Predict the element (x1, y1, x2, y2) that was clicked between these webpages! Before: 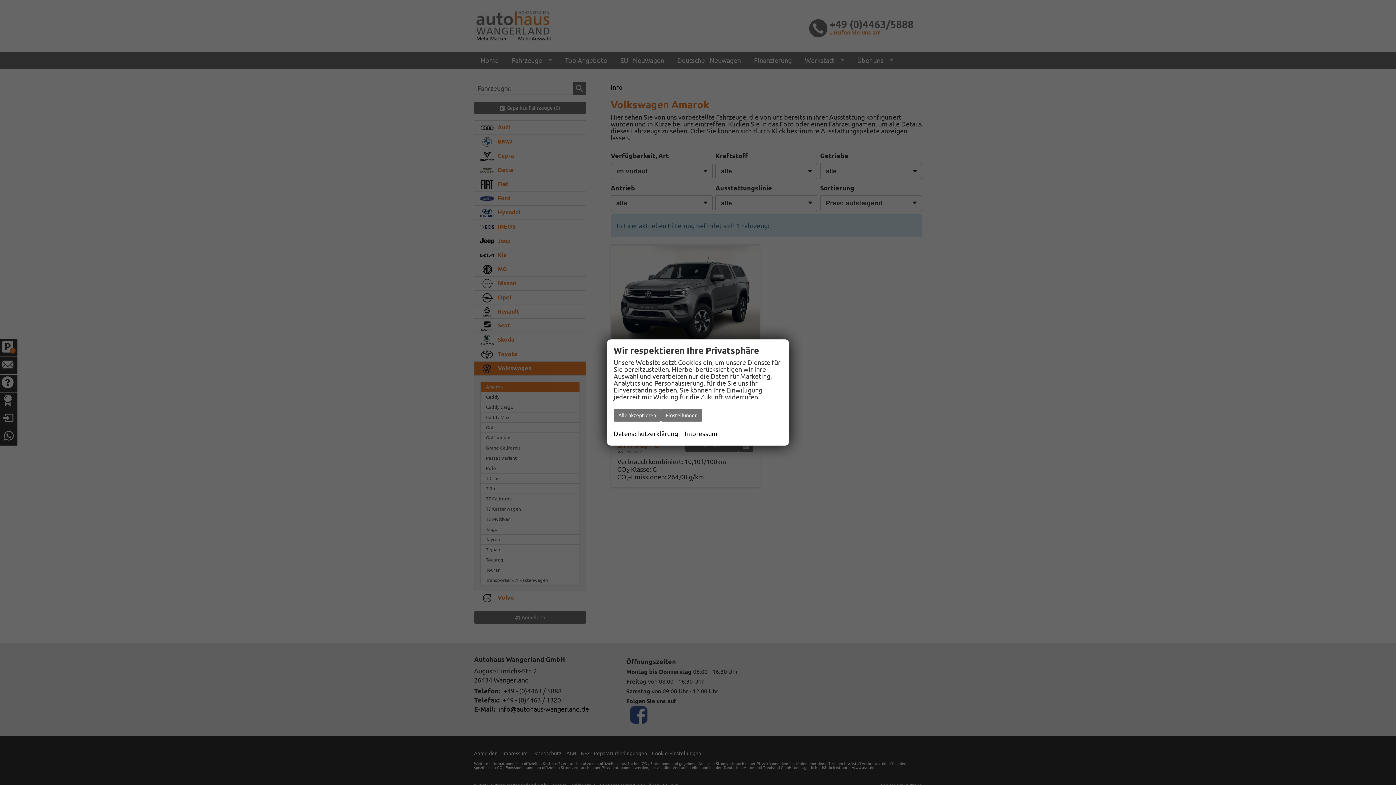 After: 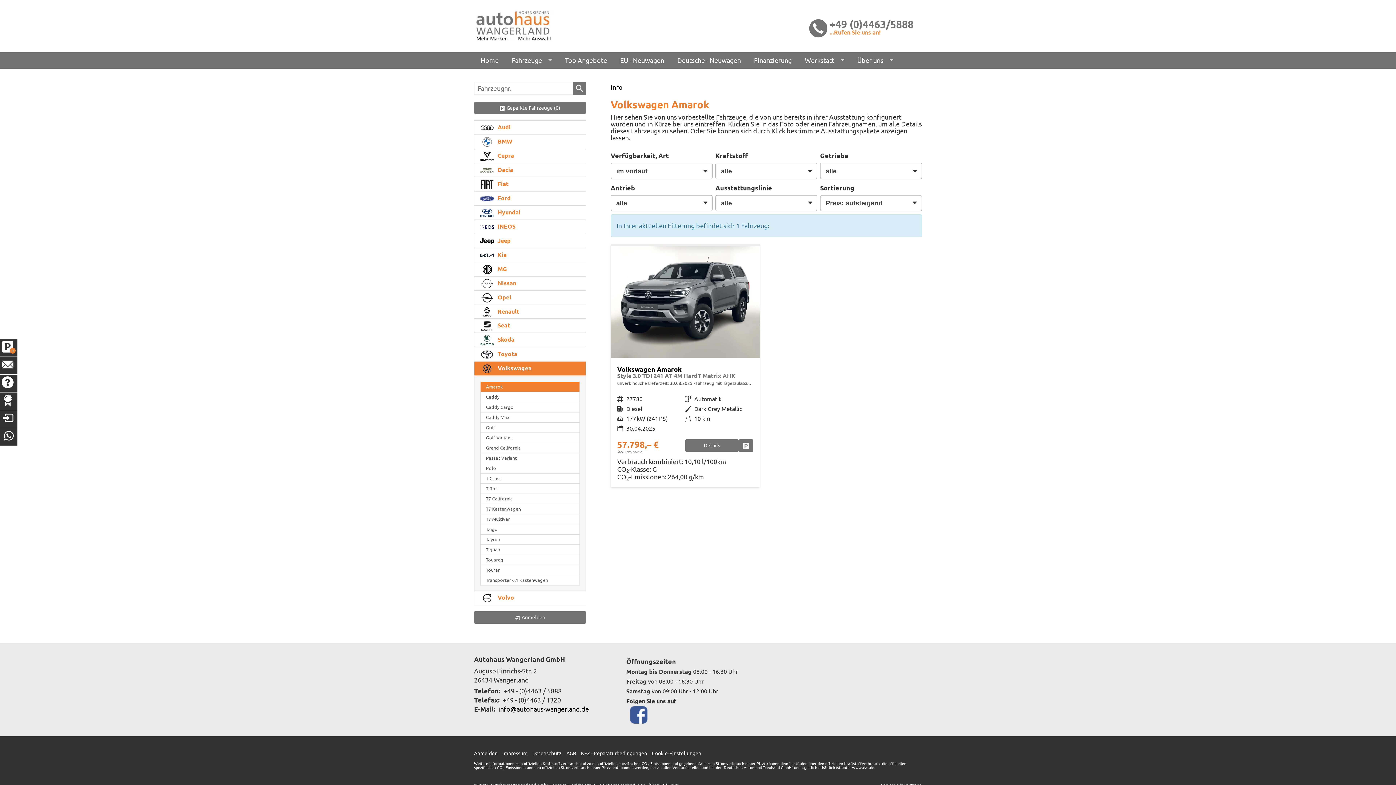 Action: label: Alle akzeptieren bbox: (613, 409, 661, 421)